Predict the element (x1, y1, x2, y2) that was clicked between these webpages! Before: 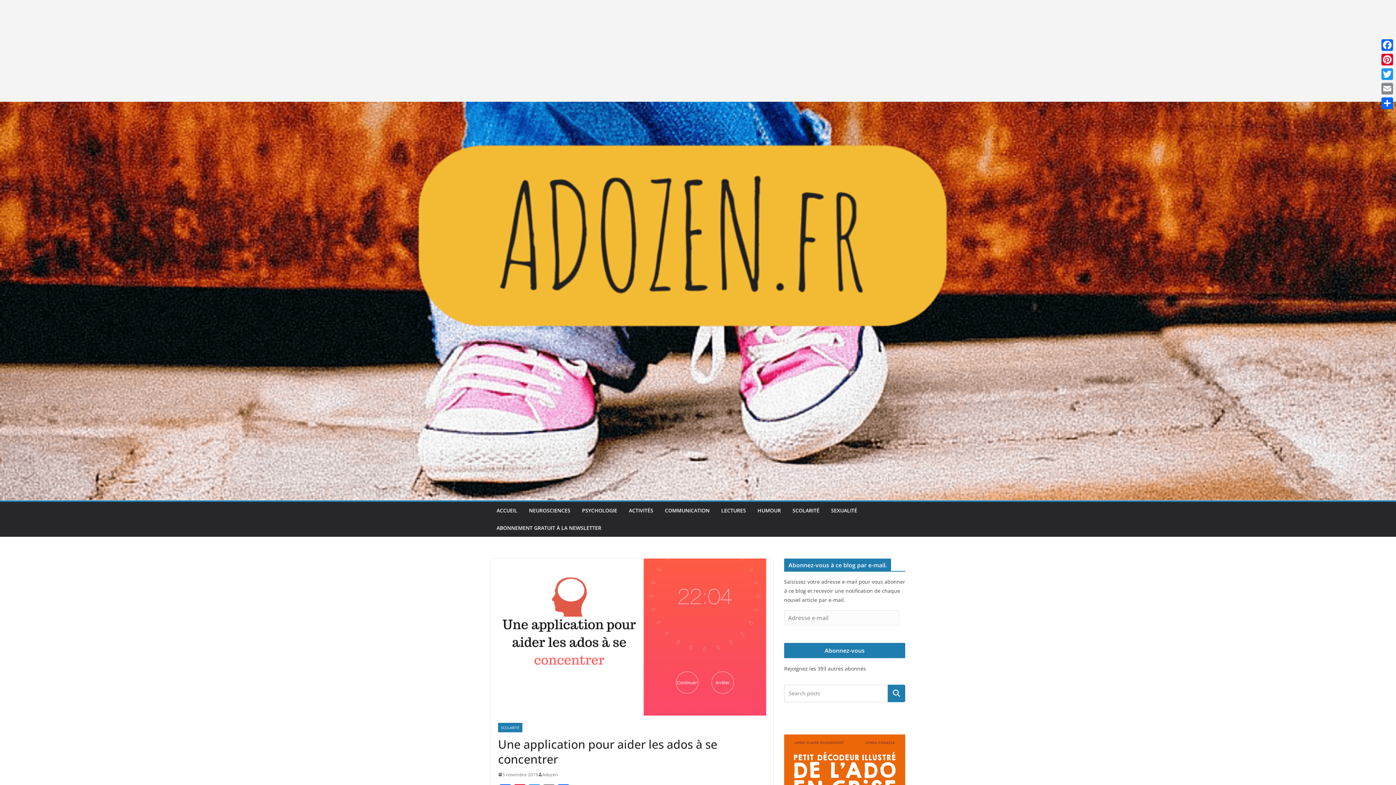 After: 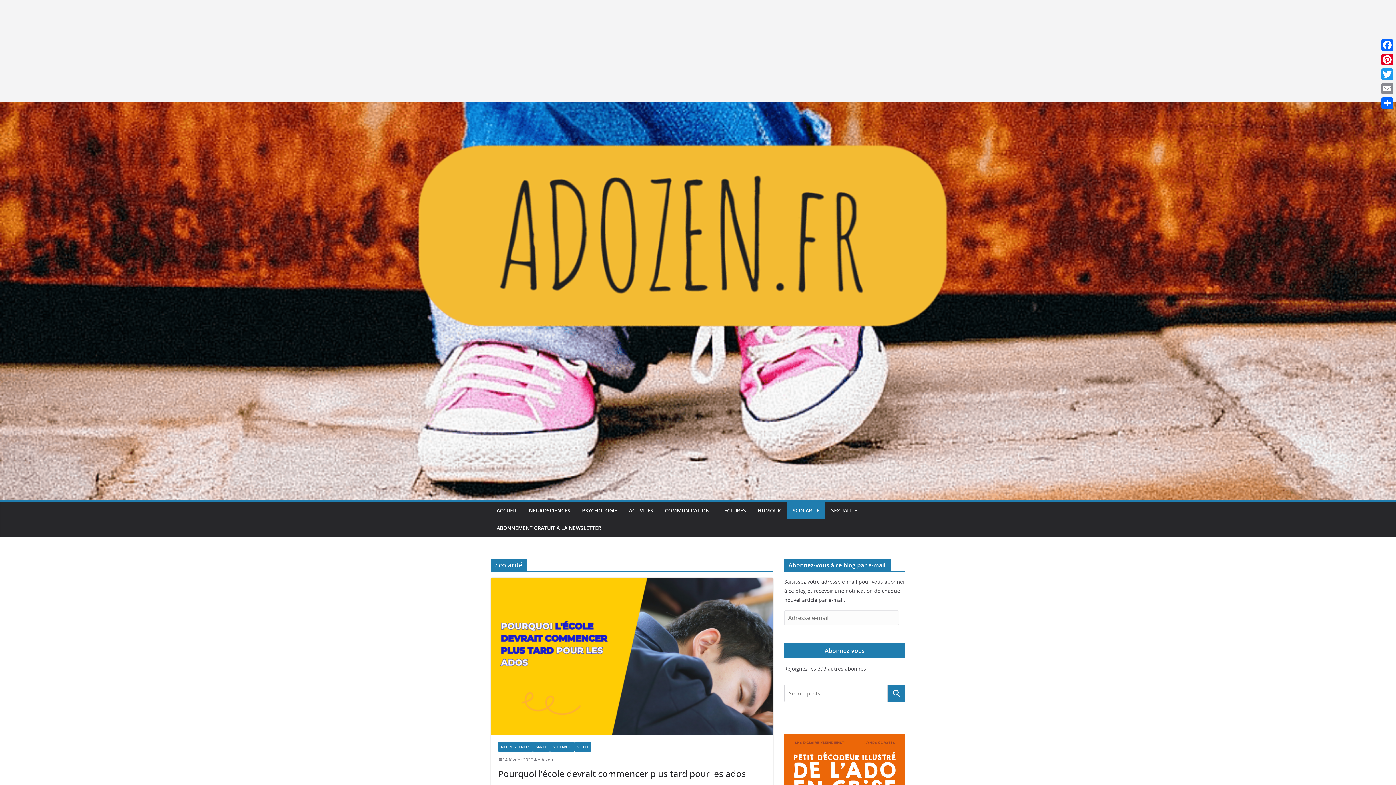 Action: label: SCOLARITÉ bbox: (498, 723, 522, 732)